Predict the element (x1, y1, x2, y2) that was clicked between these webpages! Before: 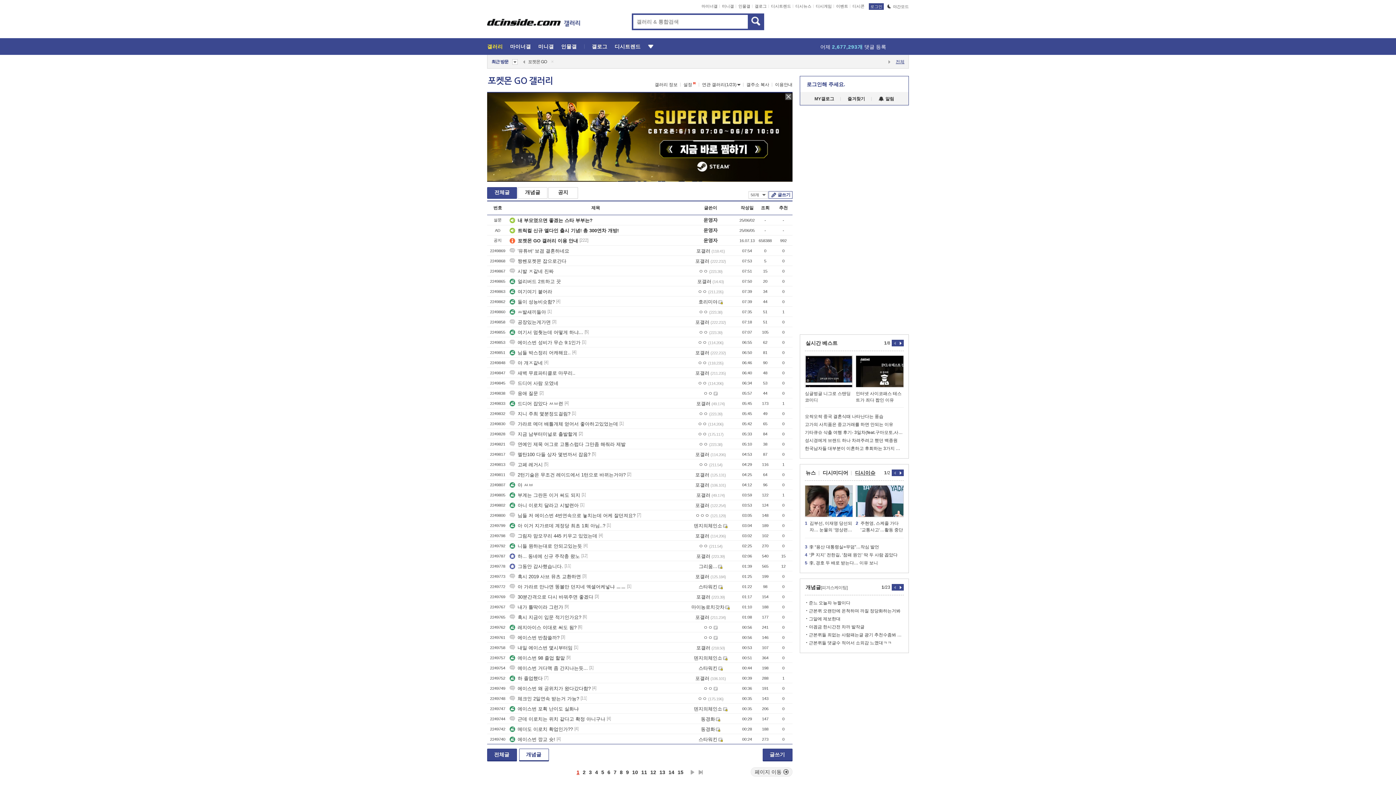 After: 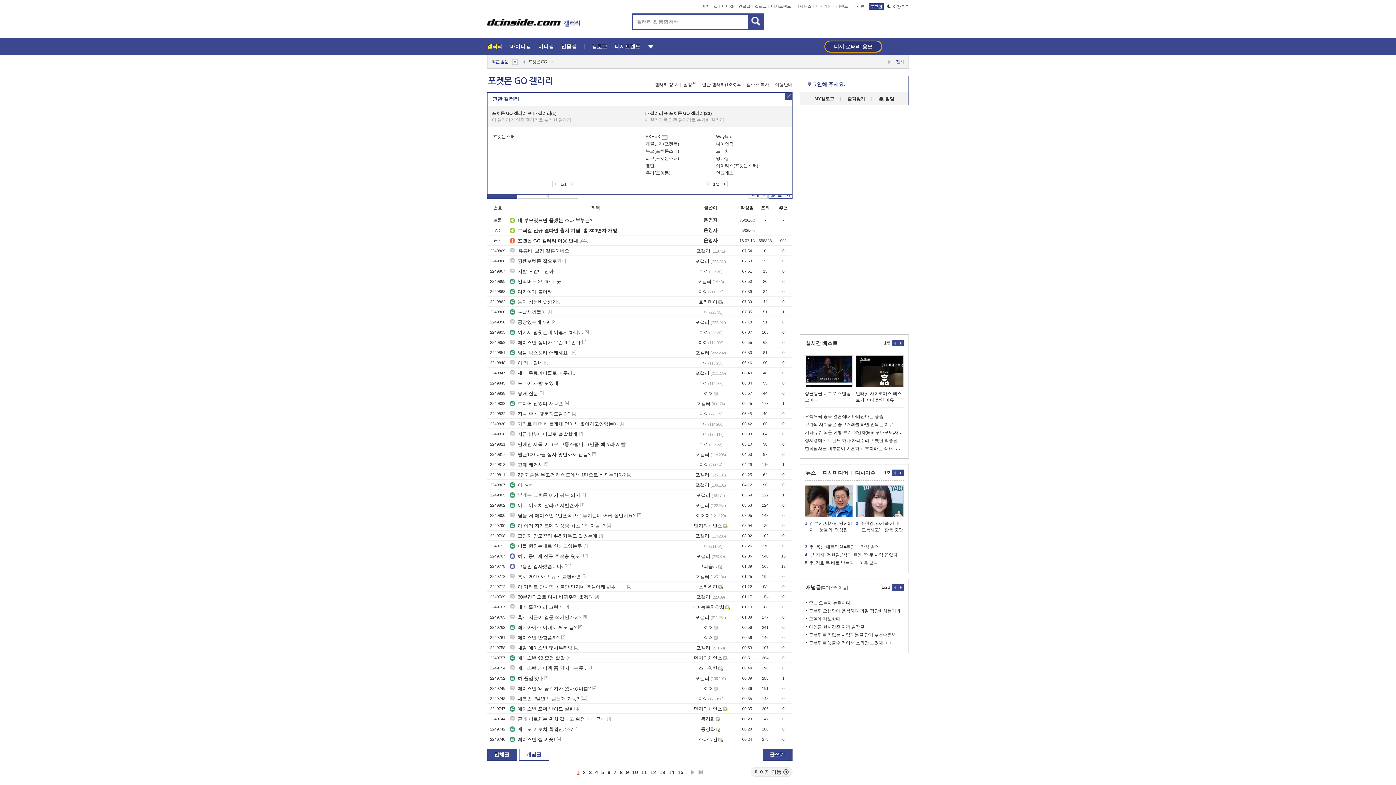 Action: bbox: (697, 81, 740, 88) label: 연관 갤러리(1/23)